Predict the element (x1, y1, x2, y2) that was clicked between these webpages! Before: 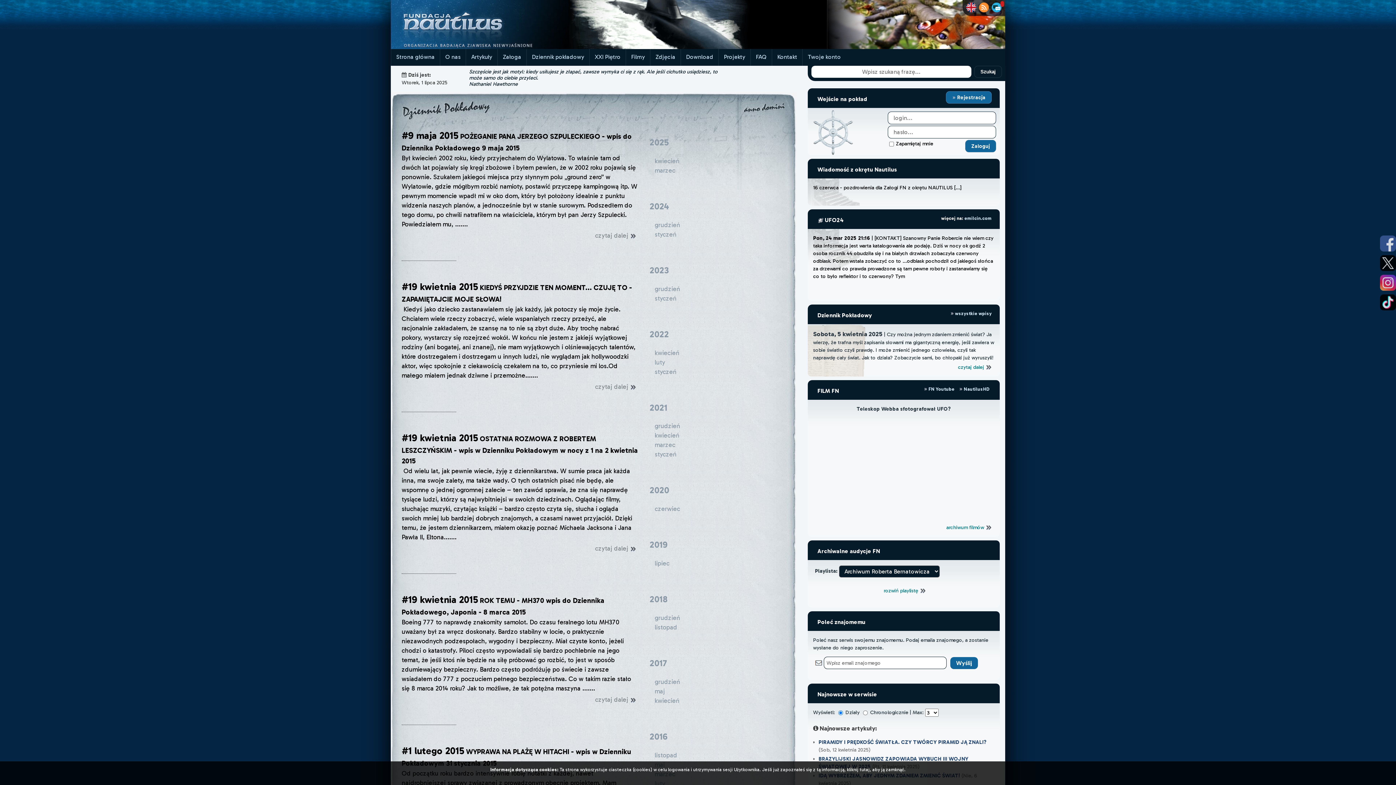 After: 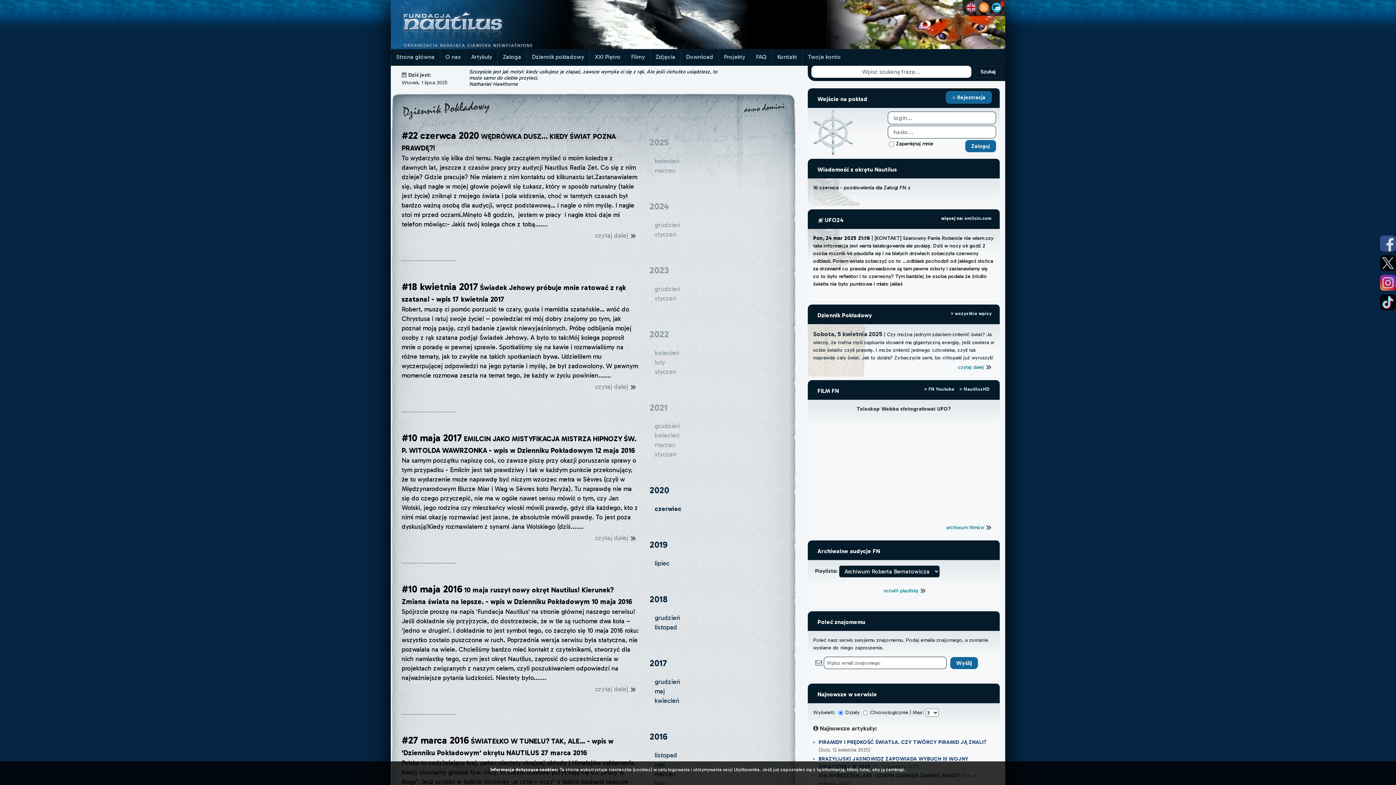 Action: bbox: (654, 505, 680, 513) label: czerwiec